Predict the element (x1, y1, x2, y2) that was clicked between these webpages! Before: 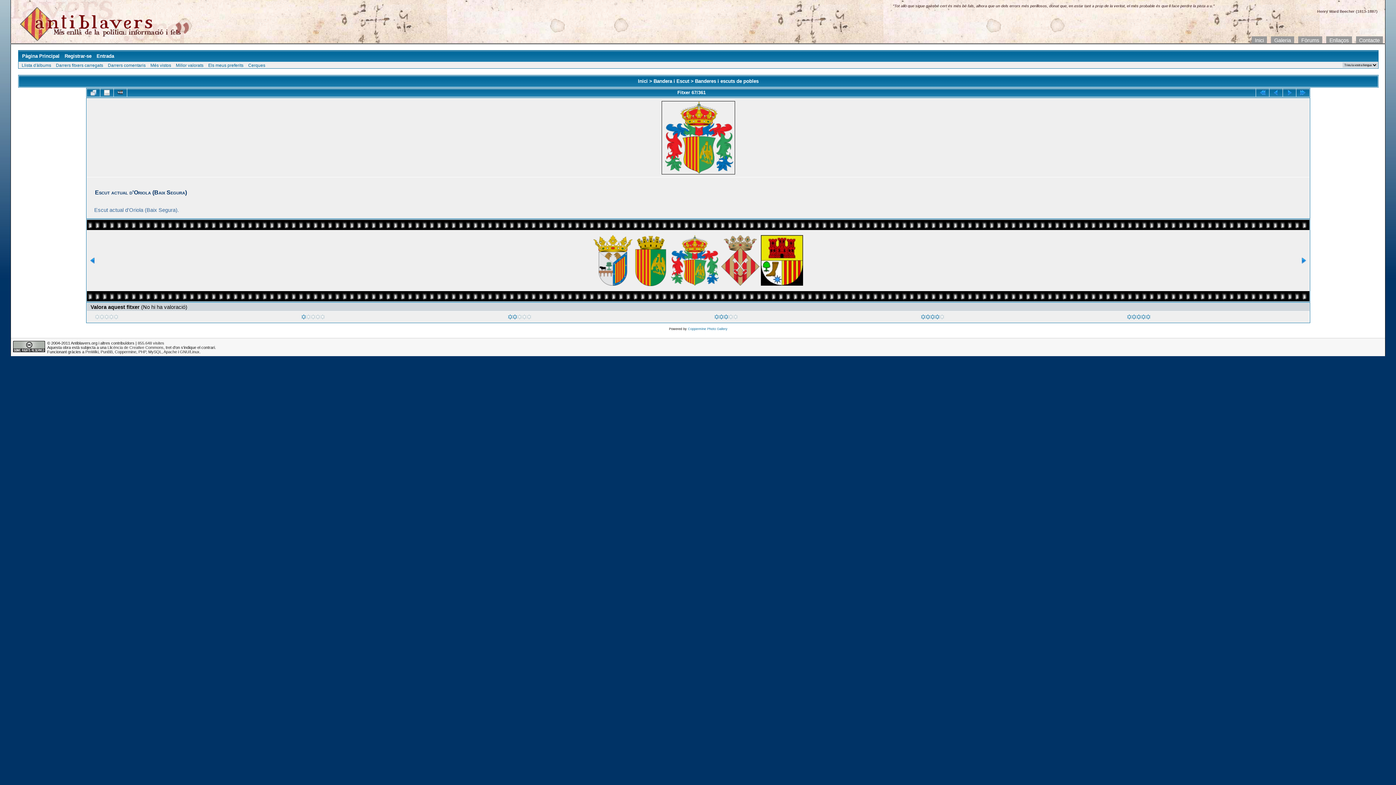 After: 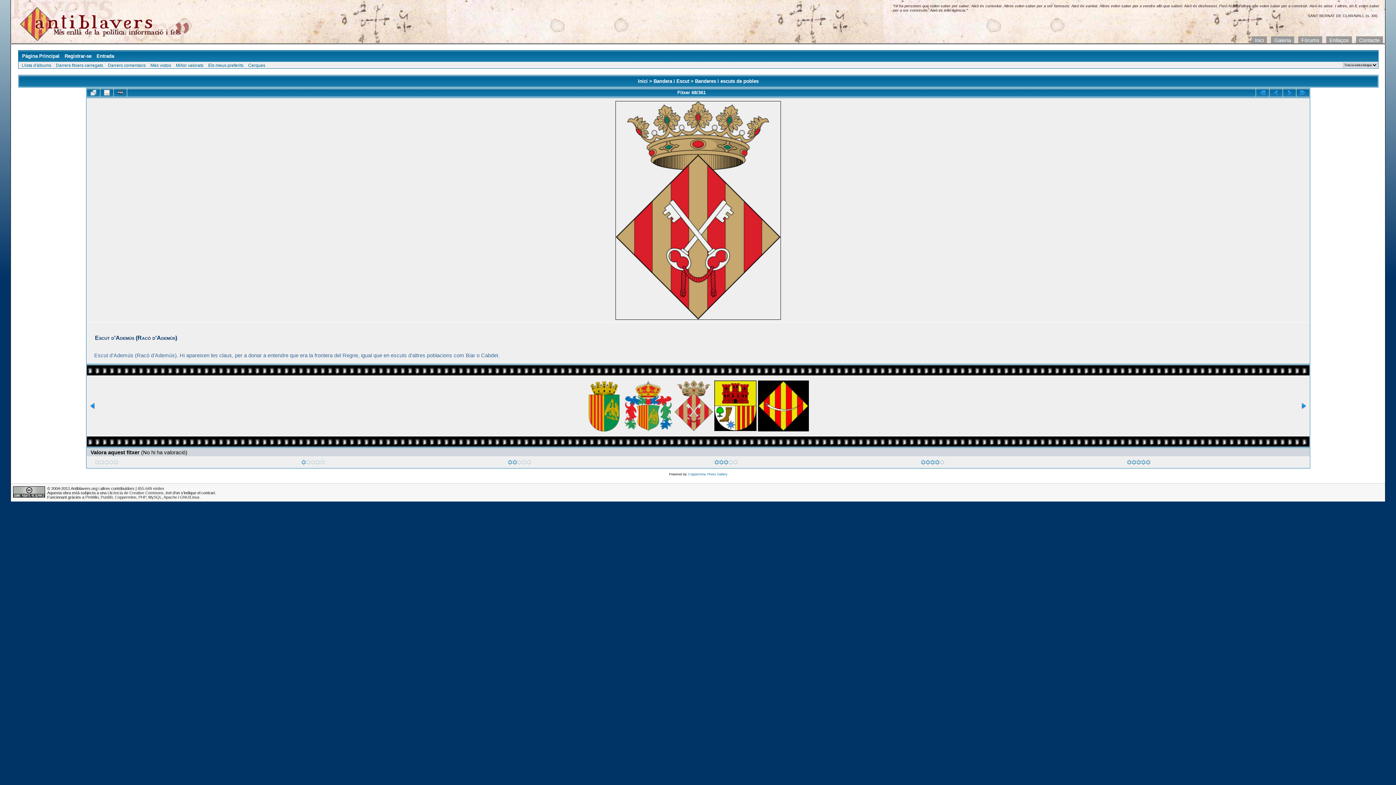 Action: bbox: (1283, 88, 1296, 96)